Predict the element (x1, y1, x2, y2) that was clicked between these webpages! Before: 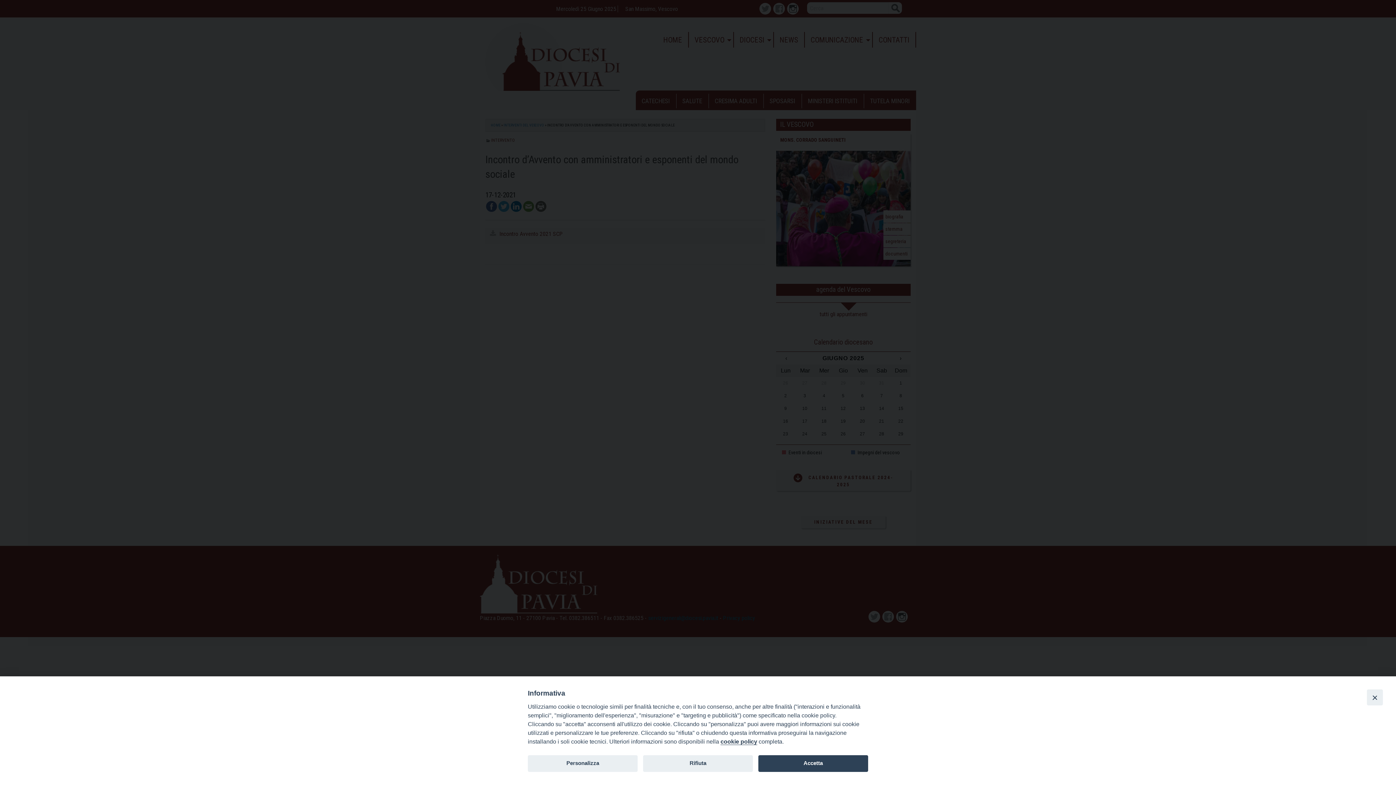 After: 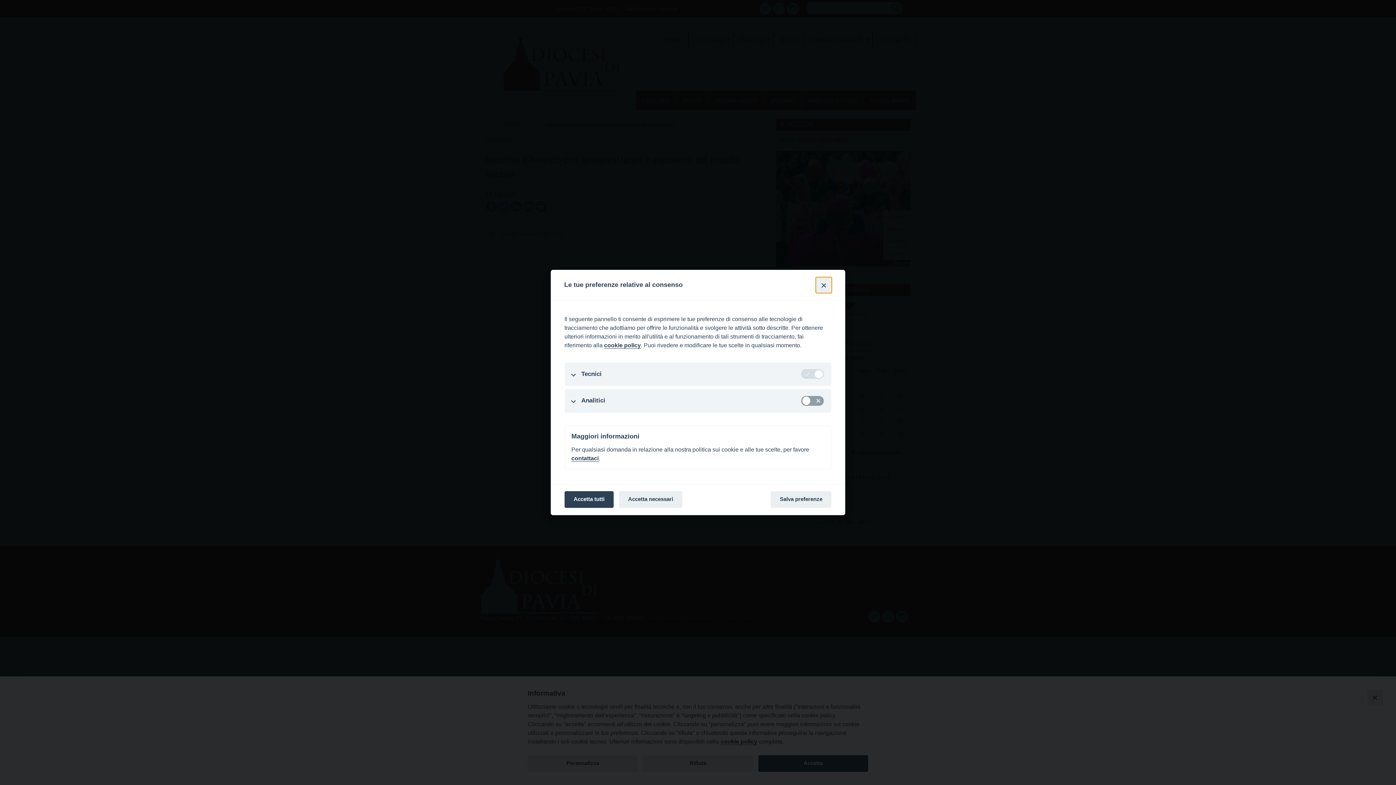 Action: label: Personalizza bbox: (528, 755, 637, 772)